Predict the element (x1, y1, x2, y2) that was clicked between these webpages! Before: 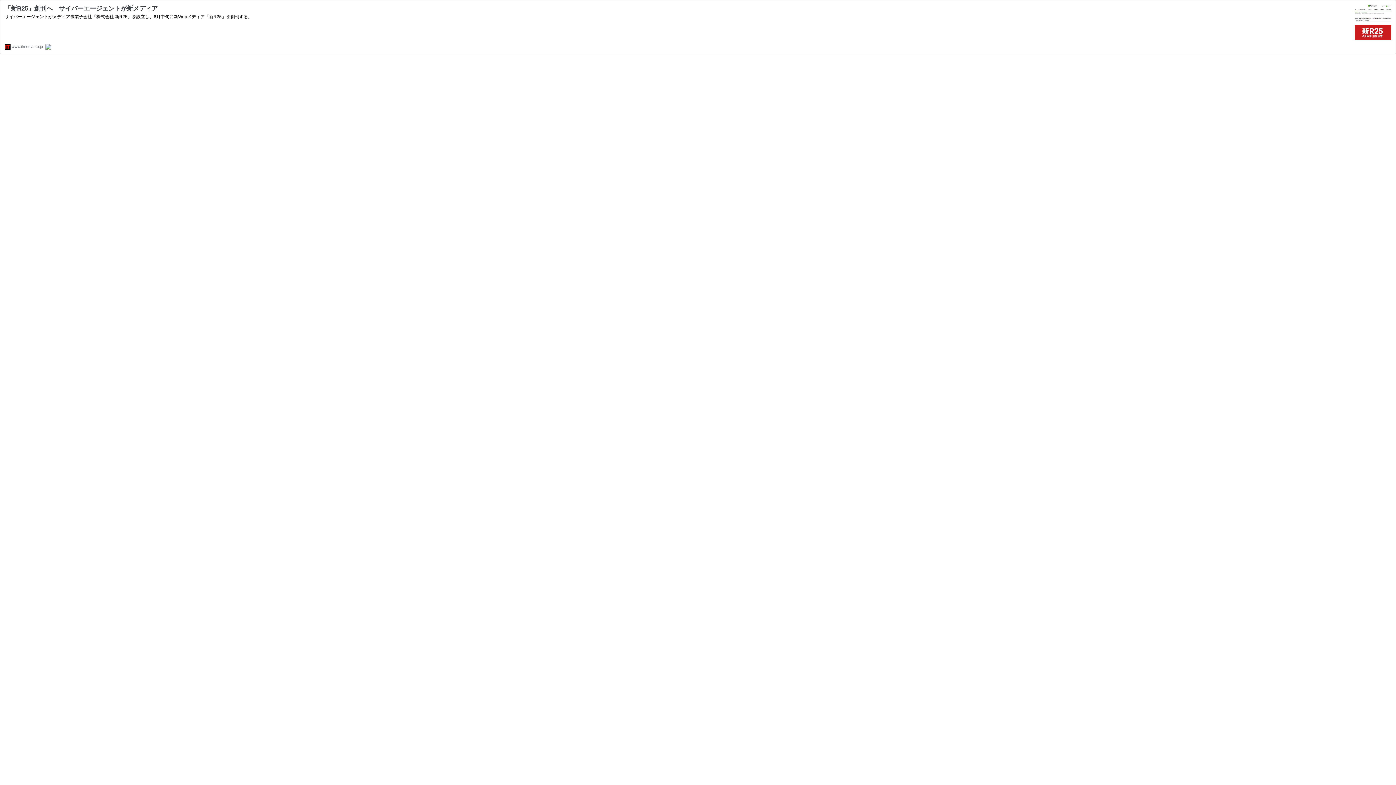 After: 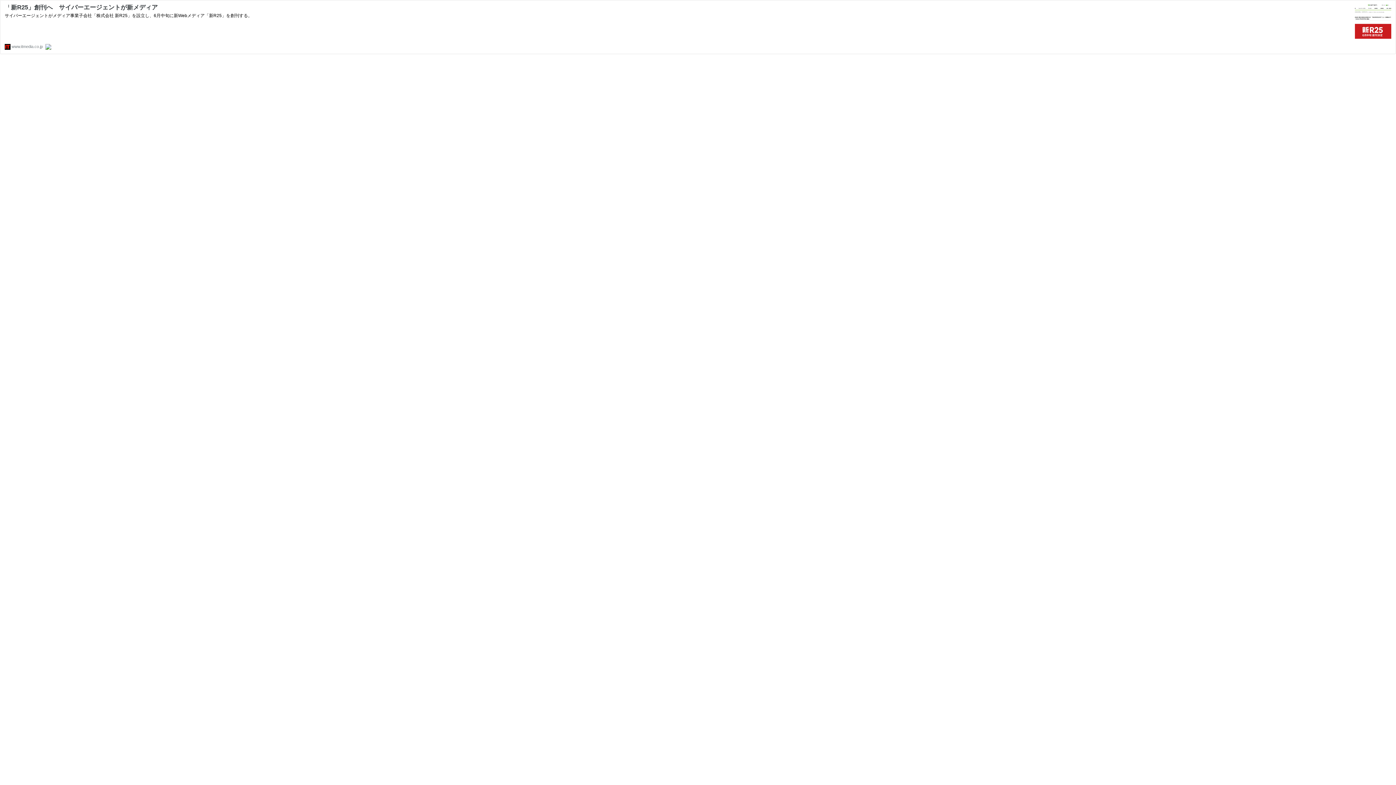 Action: bbox: (1355, 36, 1391, 42)